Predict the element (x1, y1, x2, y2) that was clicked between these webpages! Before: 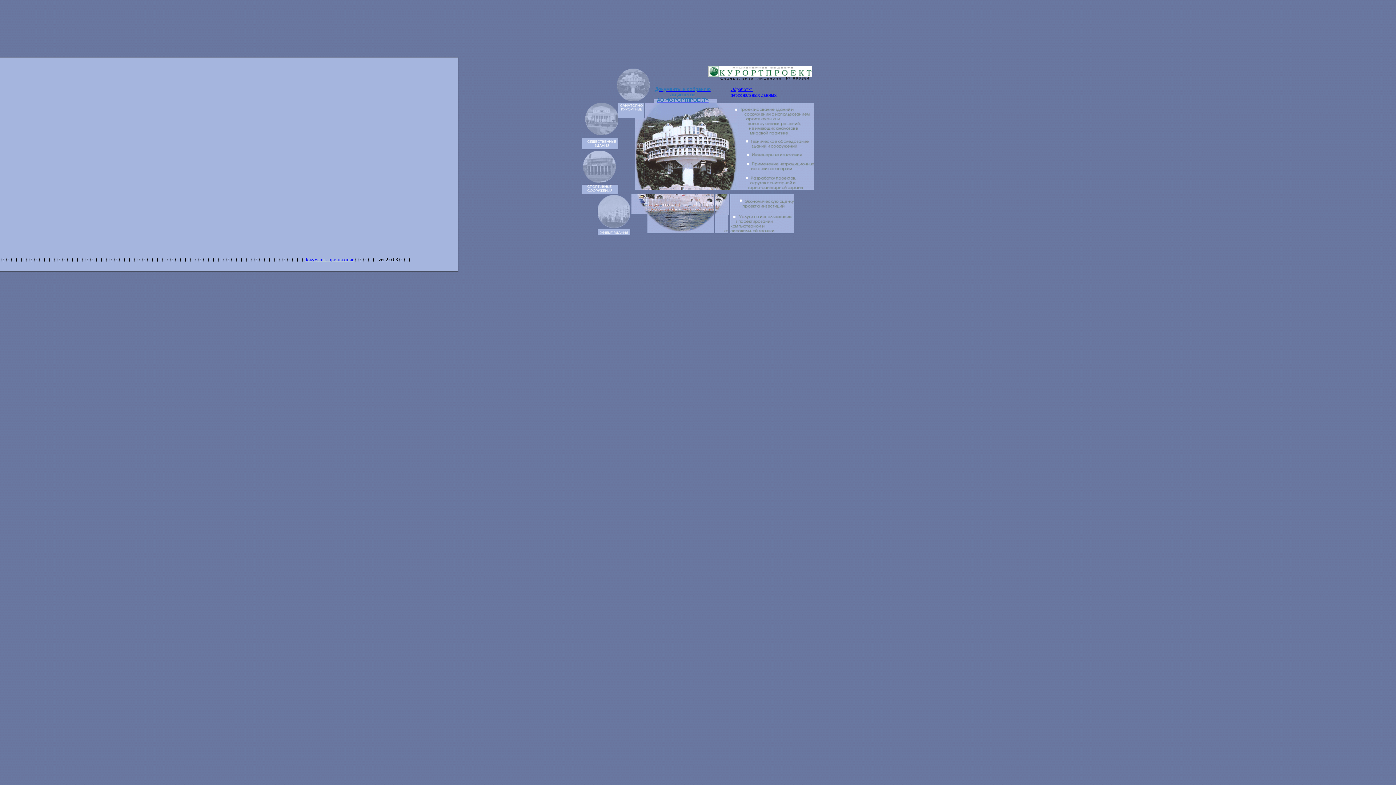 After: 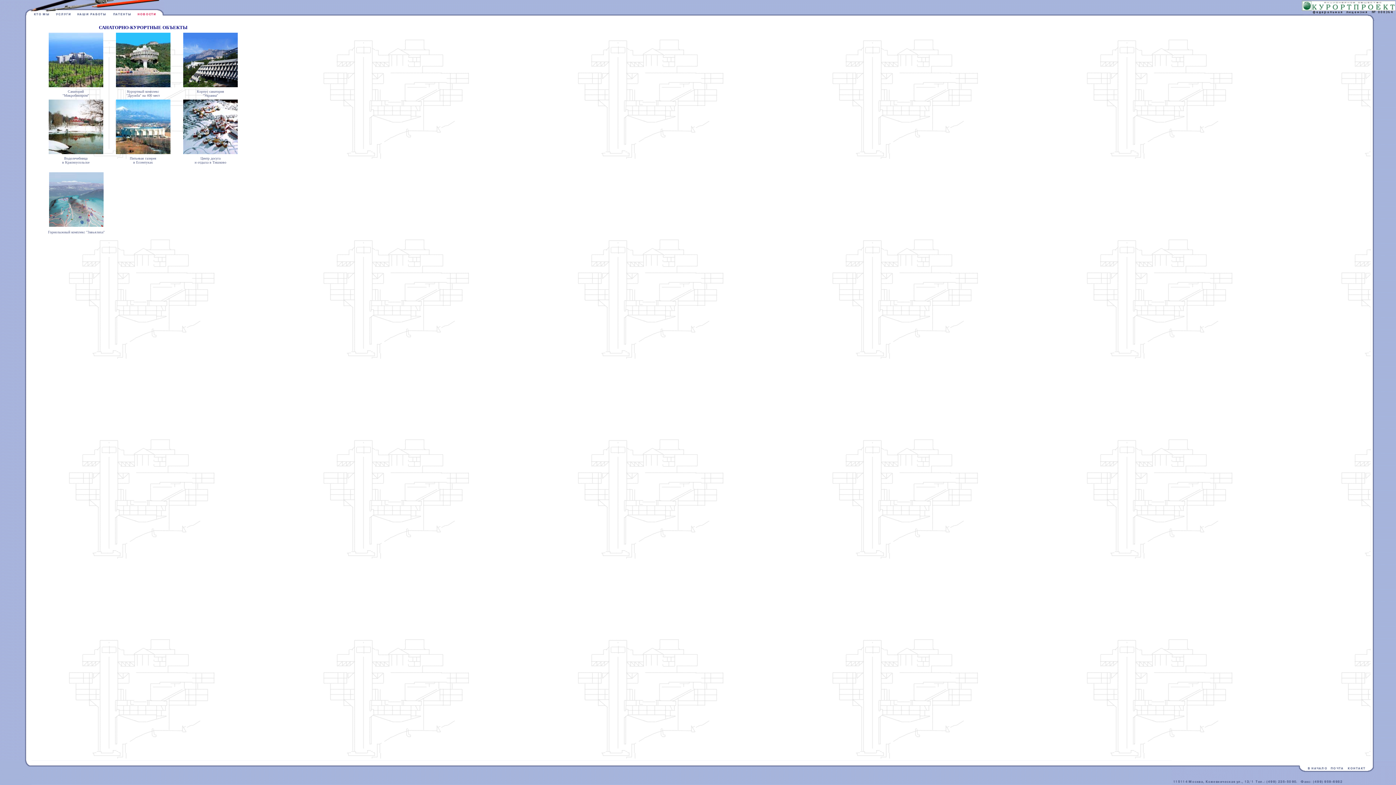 Action: bbox: (618, 113, 643, 119)